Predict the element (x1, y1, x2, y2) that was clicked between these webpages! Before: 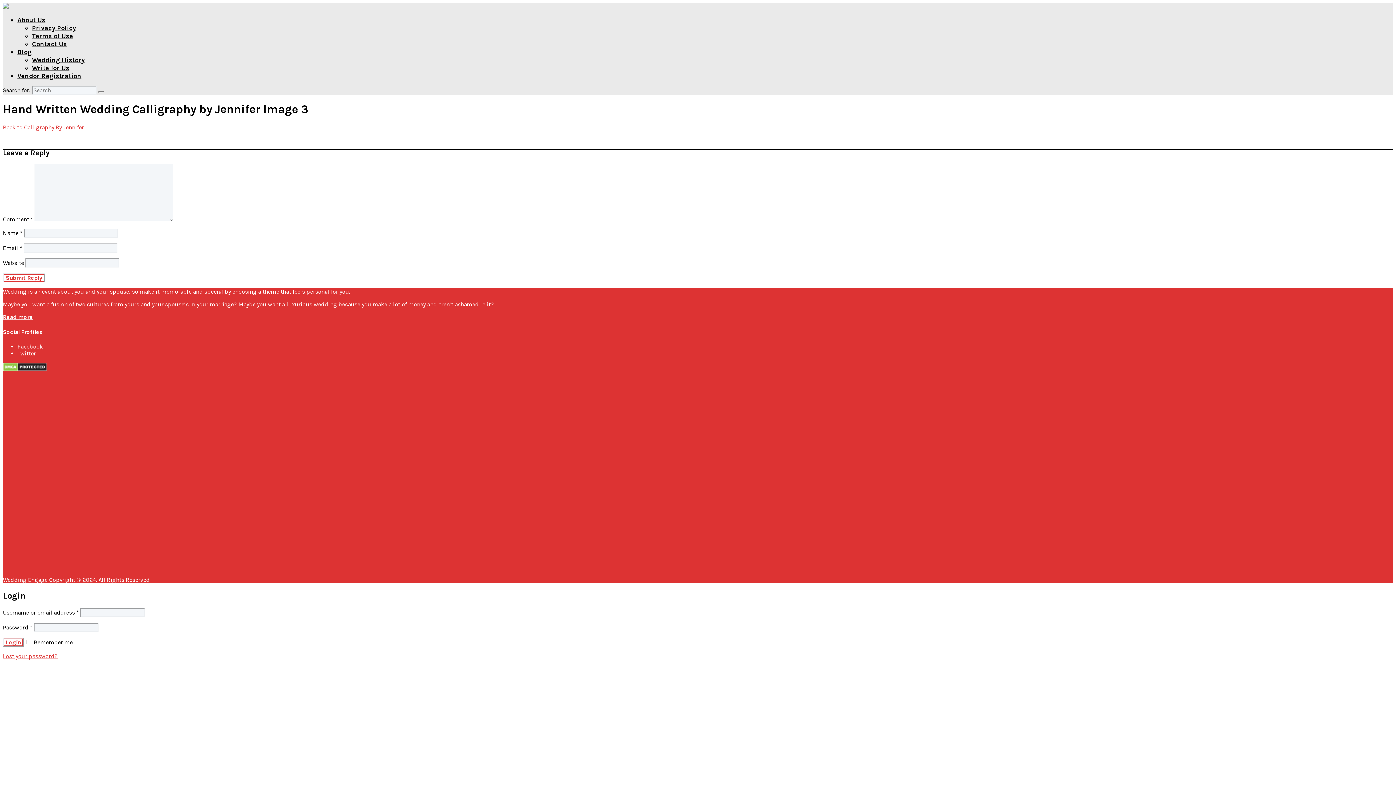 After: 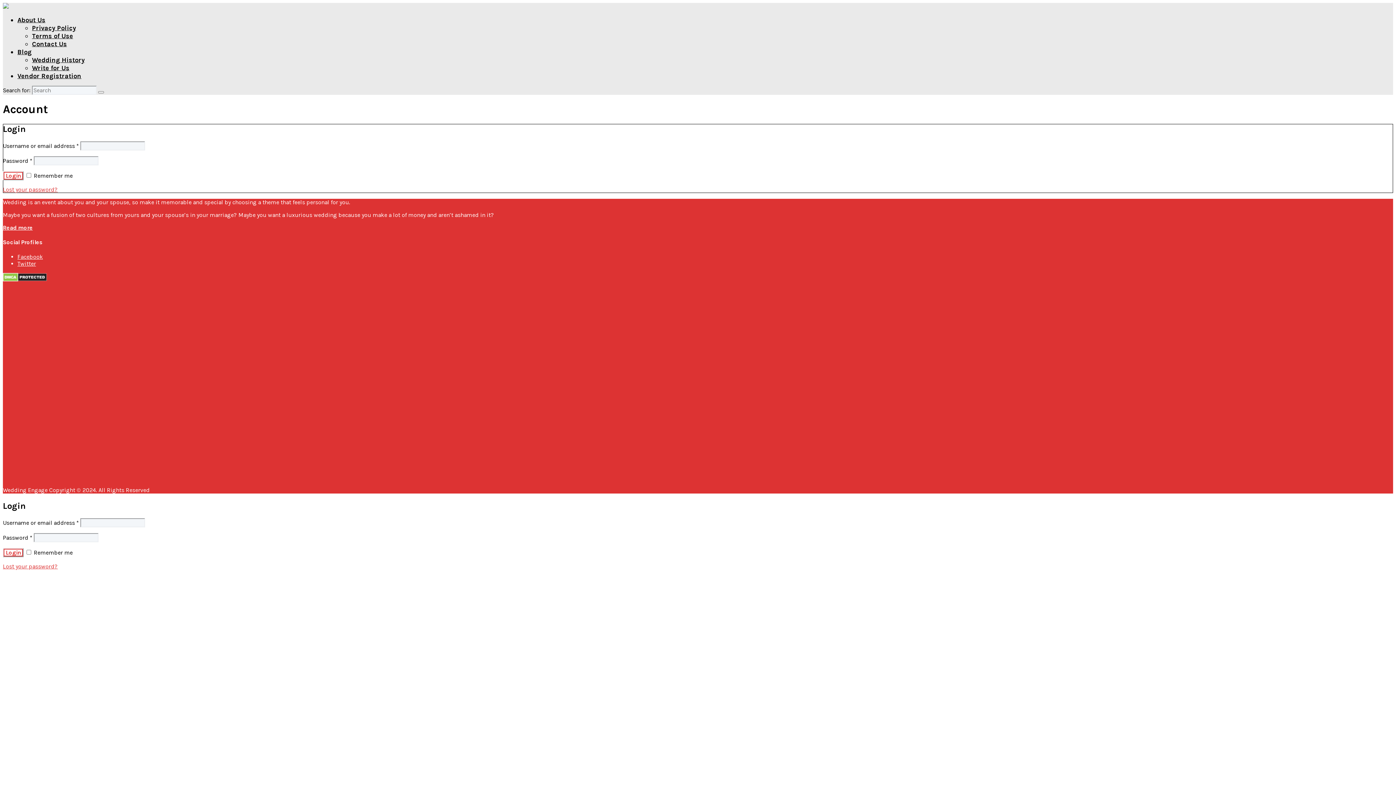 Action: bbox: (98, 91, 104, 93)